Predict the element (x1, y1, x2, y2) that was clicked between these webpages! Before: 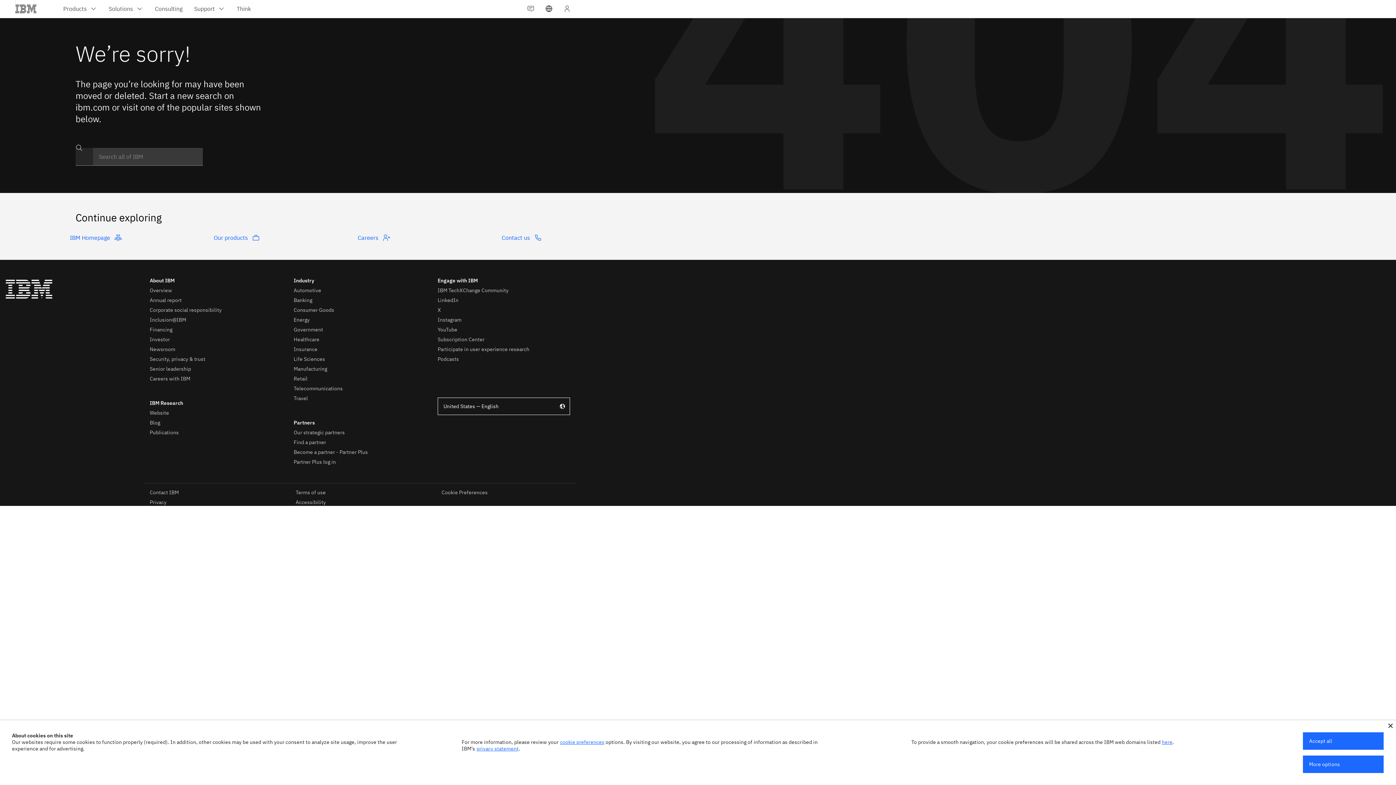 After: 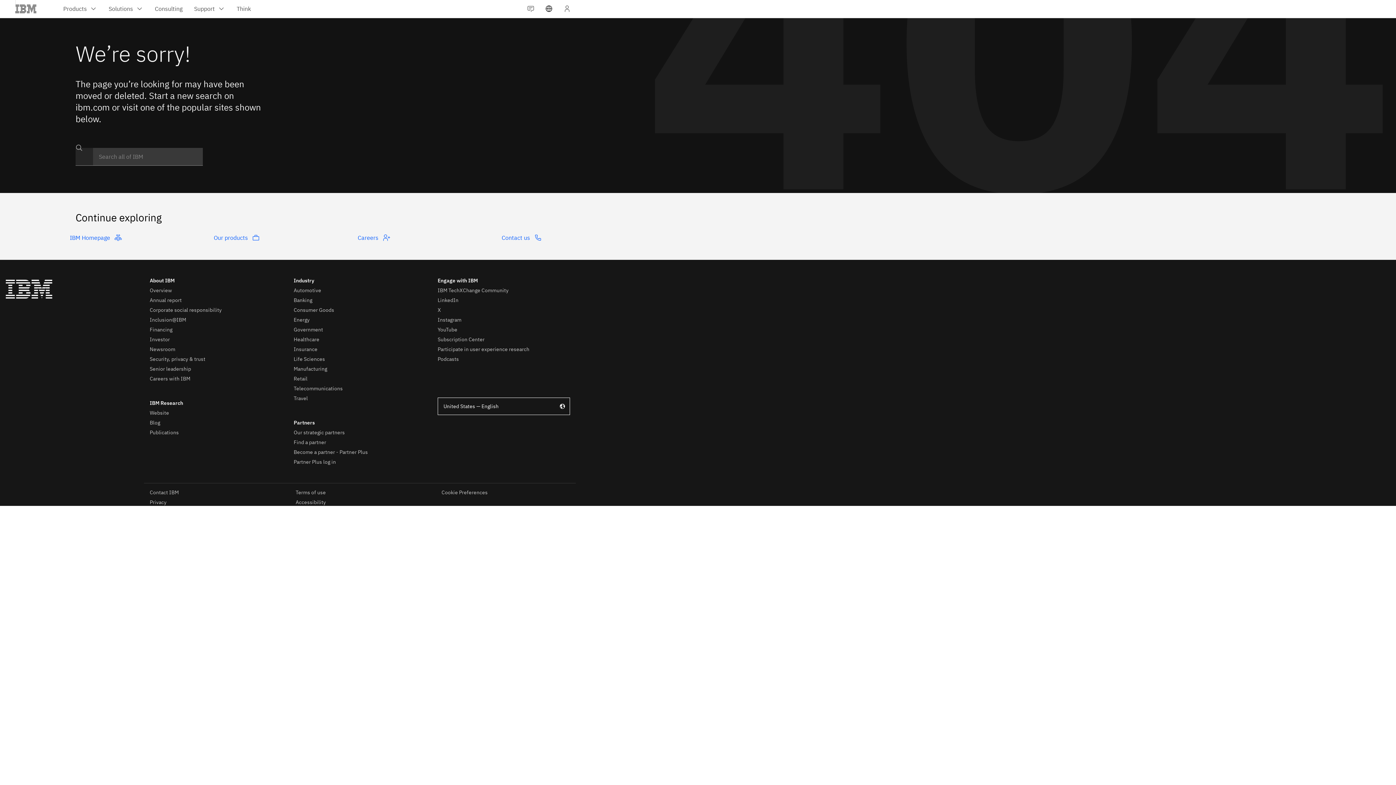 Action: bbox: (1388, 724, 1393, 728)